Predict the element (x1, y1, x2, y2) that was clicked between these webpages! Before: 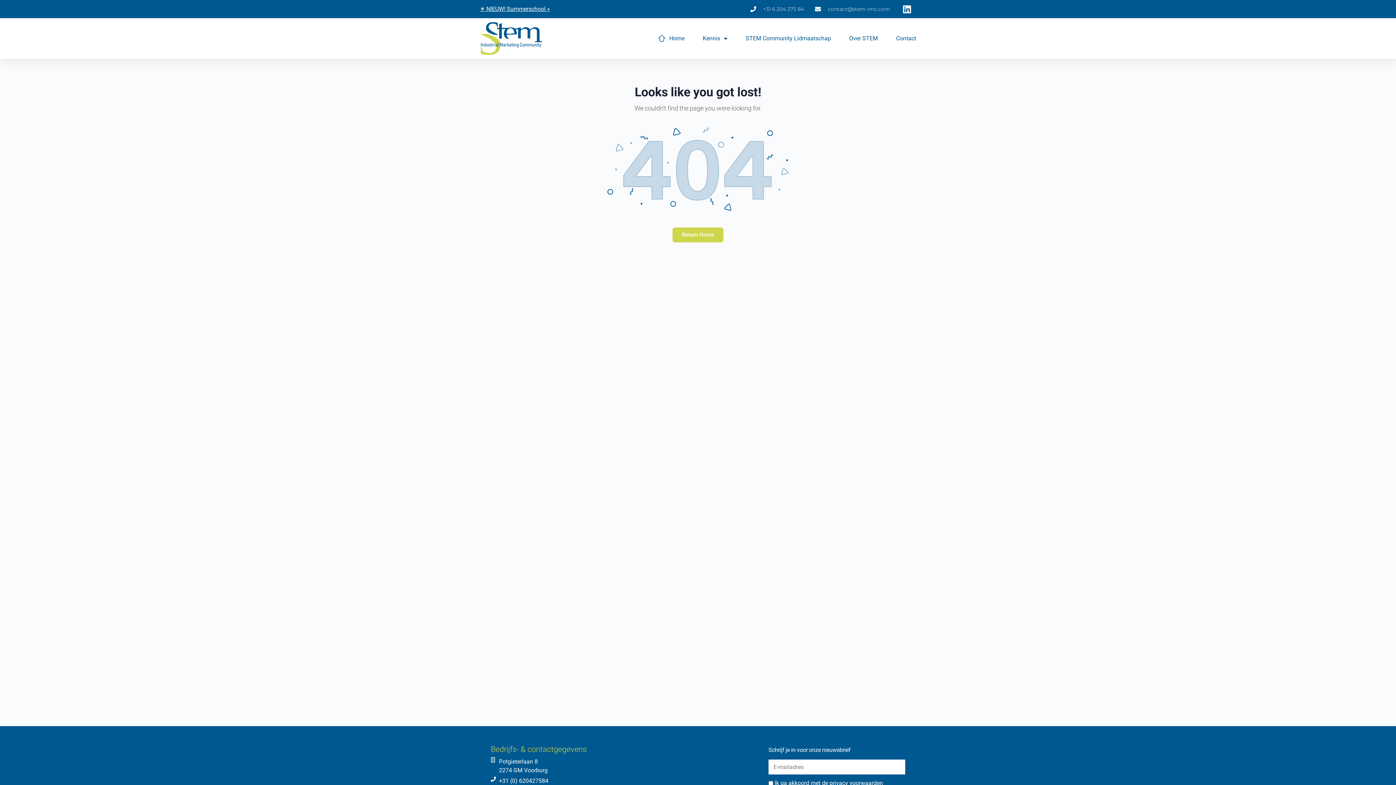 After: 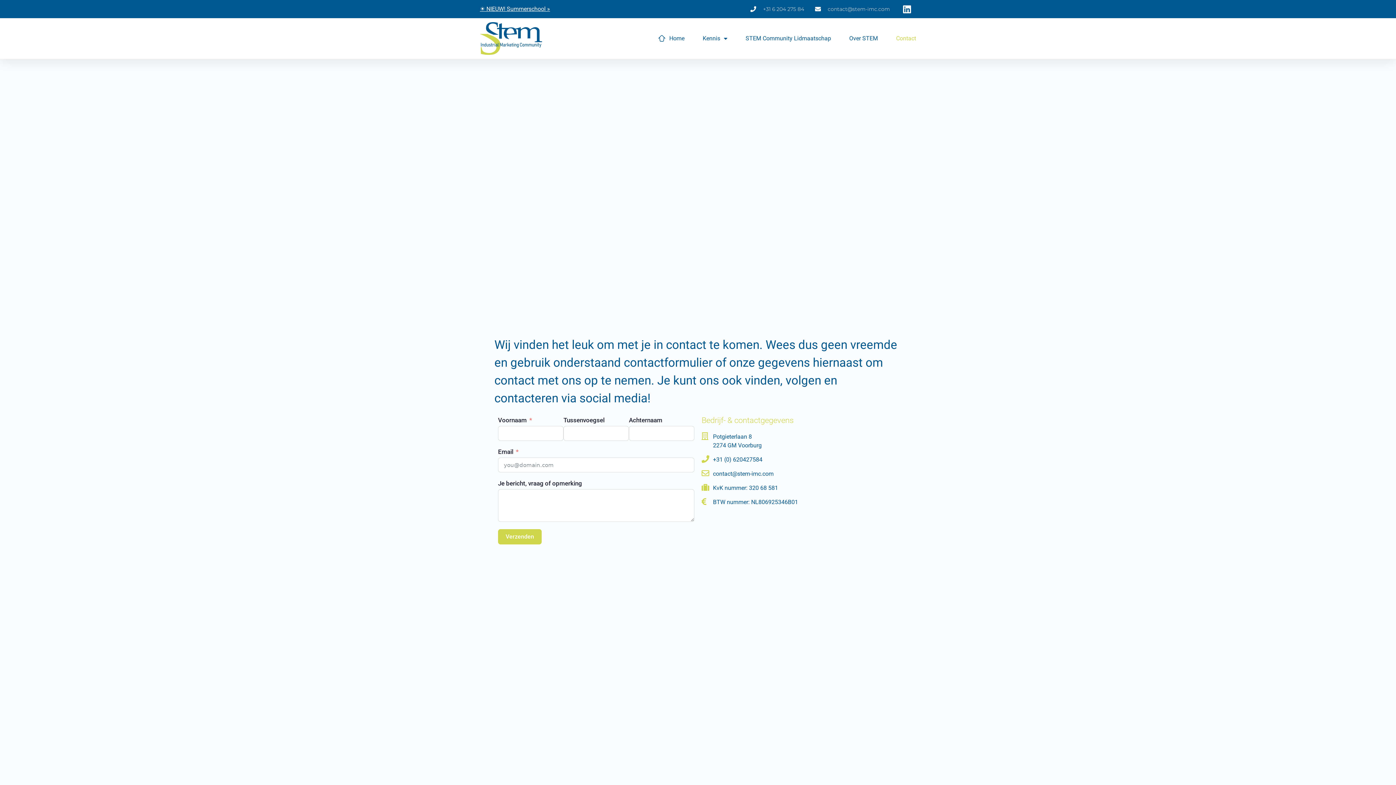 Action: bbox: (896, 29, 916, 47) label: Contact